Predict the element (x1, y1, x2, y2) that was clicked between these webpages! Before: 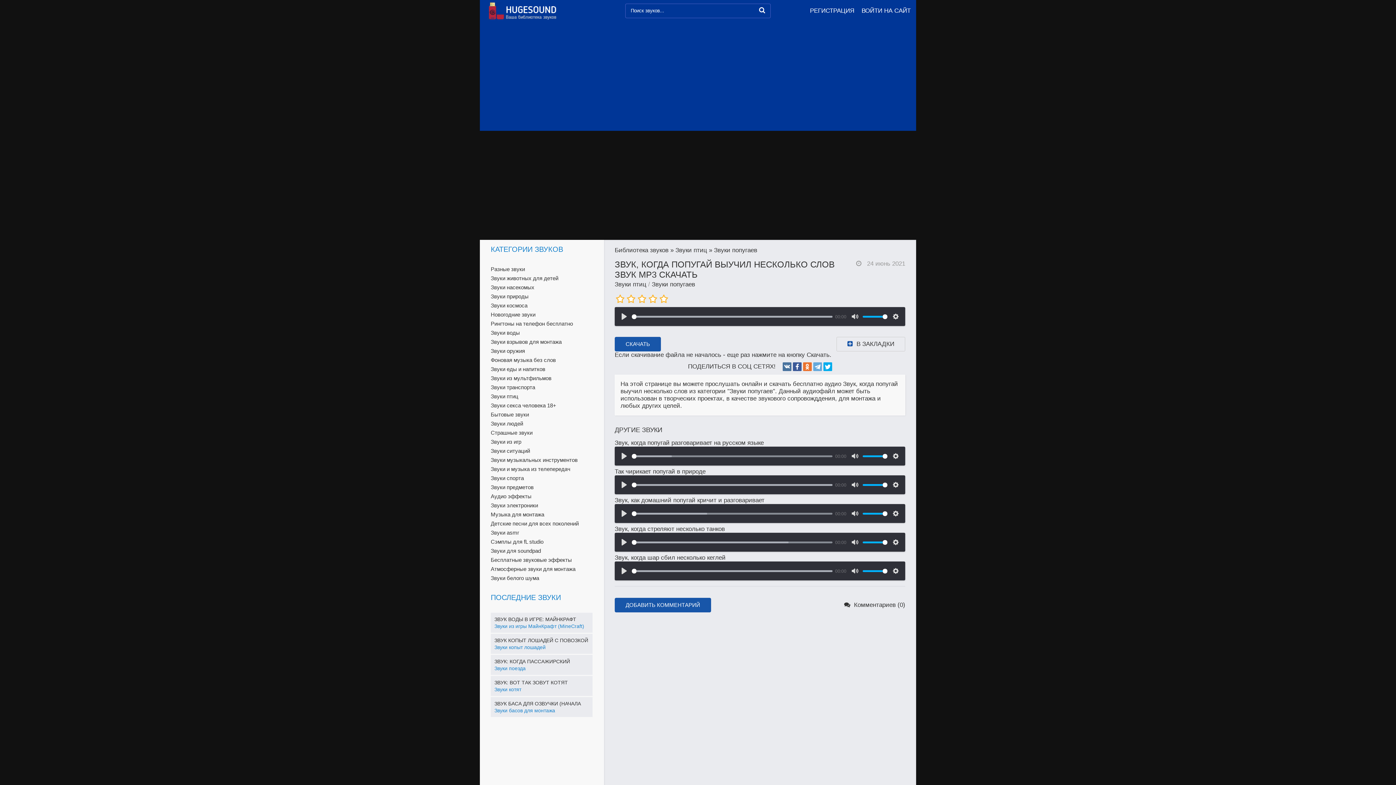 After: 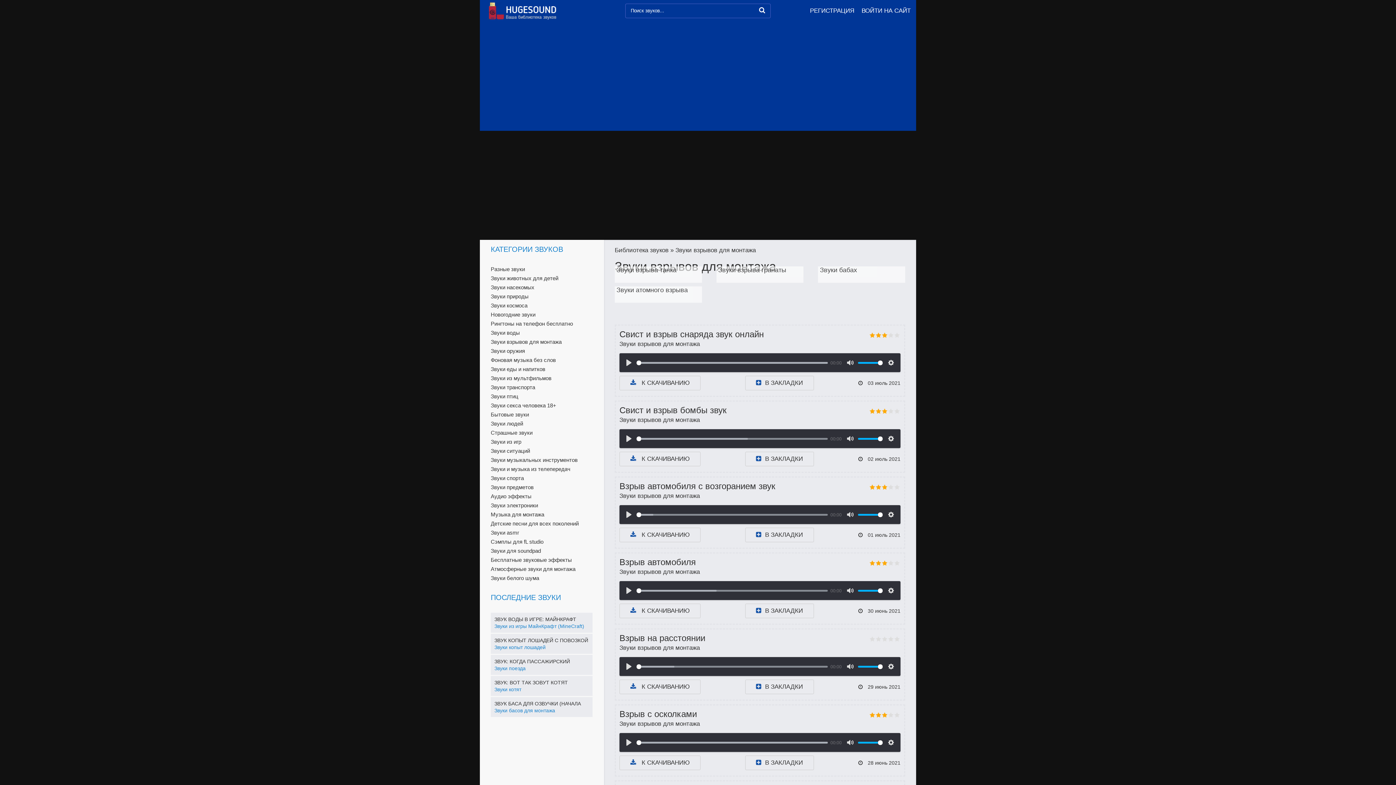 Action: bbox: (480, 337, 592, 346) label: Звуки взрывов для монтажа